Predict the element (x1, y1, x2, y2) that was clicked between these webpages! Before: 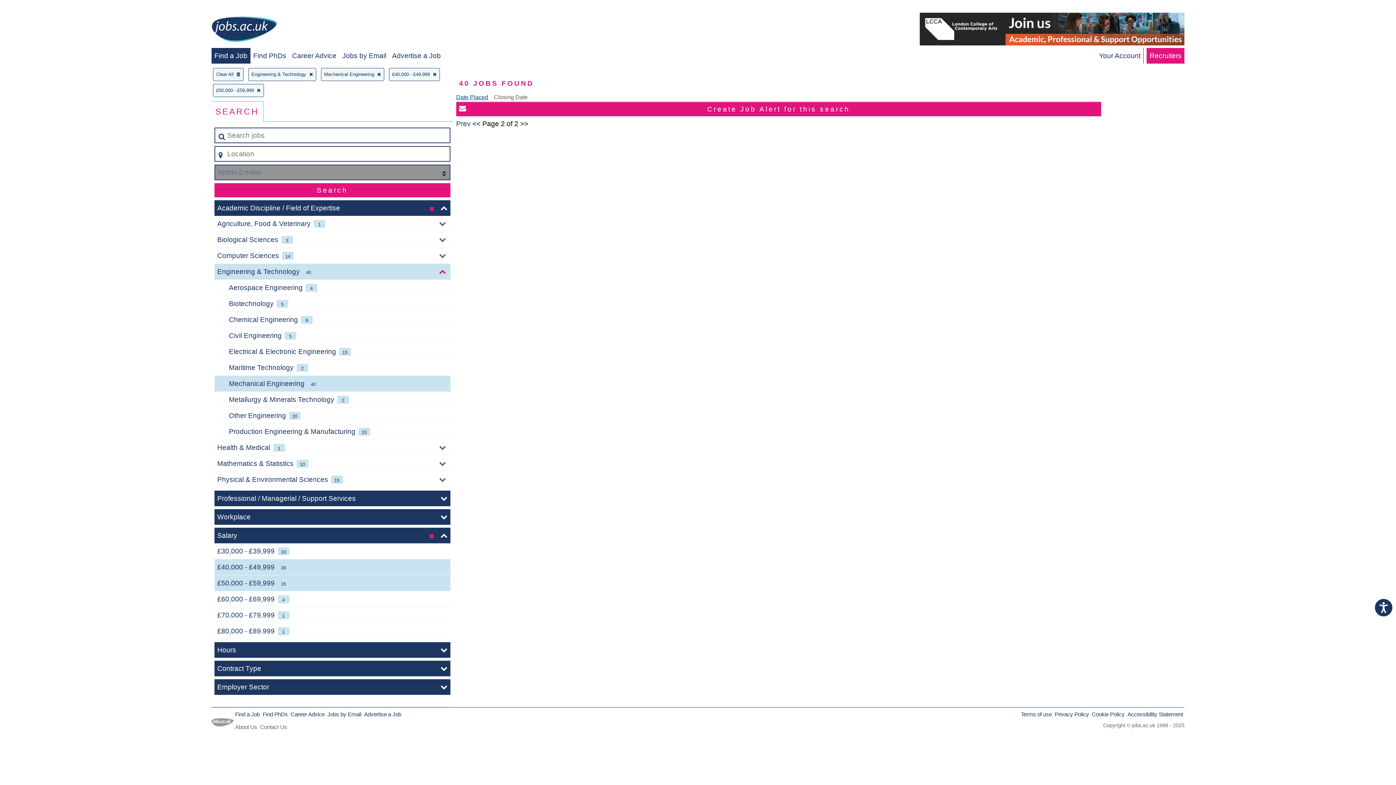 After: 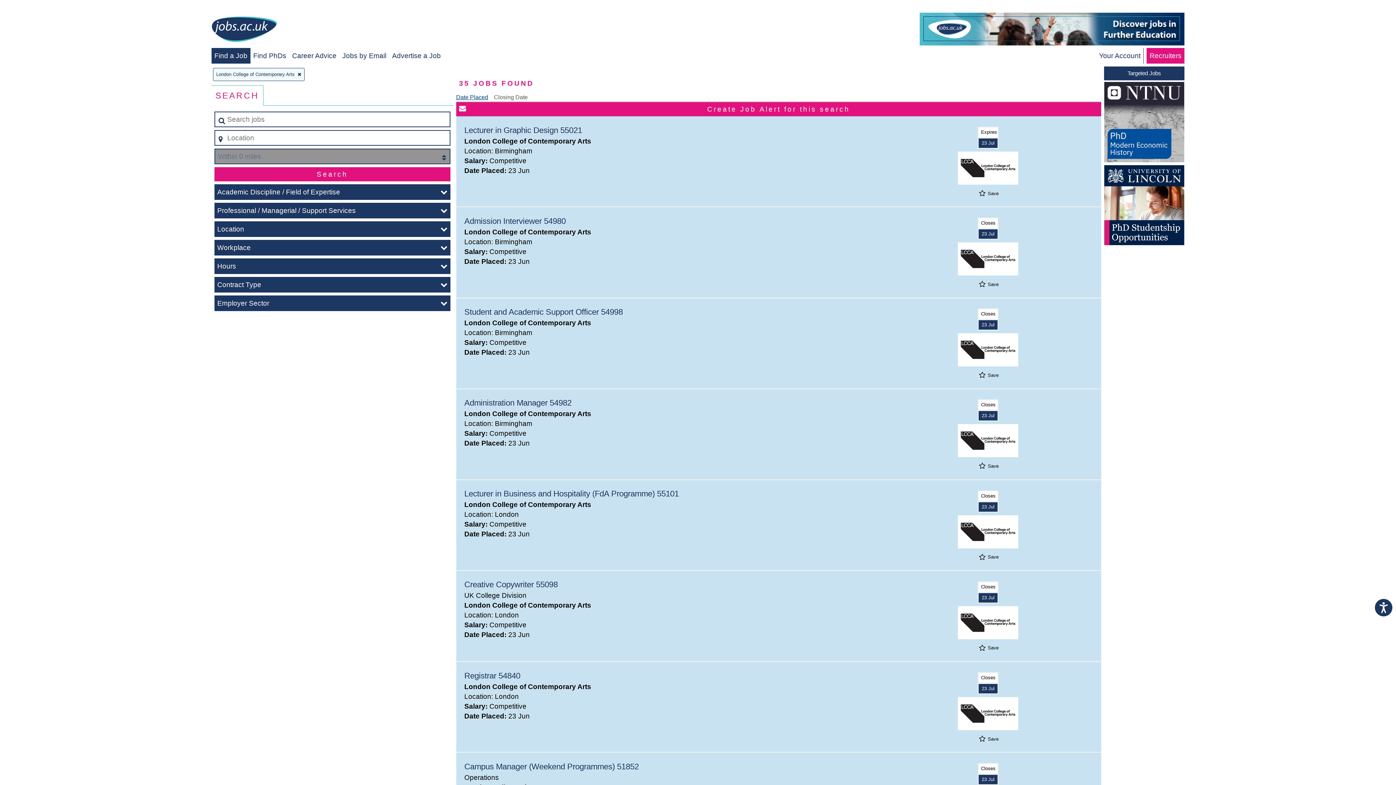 Action: bbox: (920, 39, 1184, 46)